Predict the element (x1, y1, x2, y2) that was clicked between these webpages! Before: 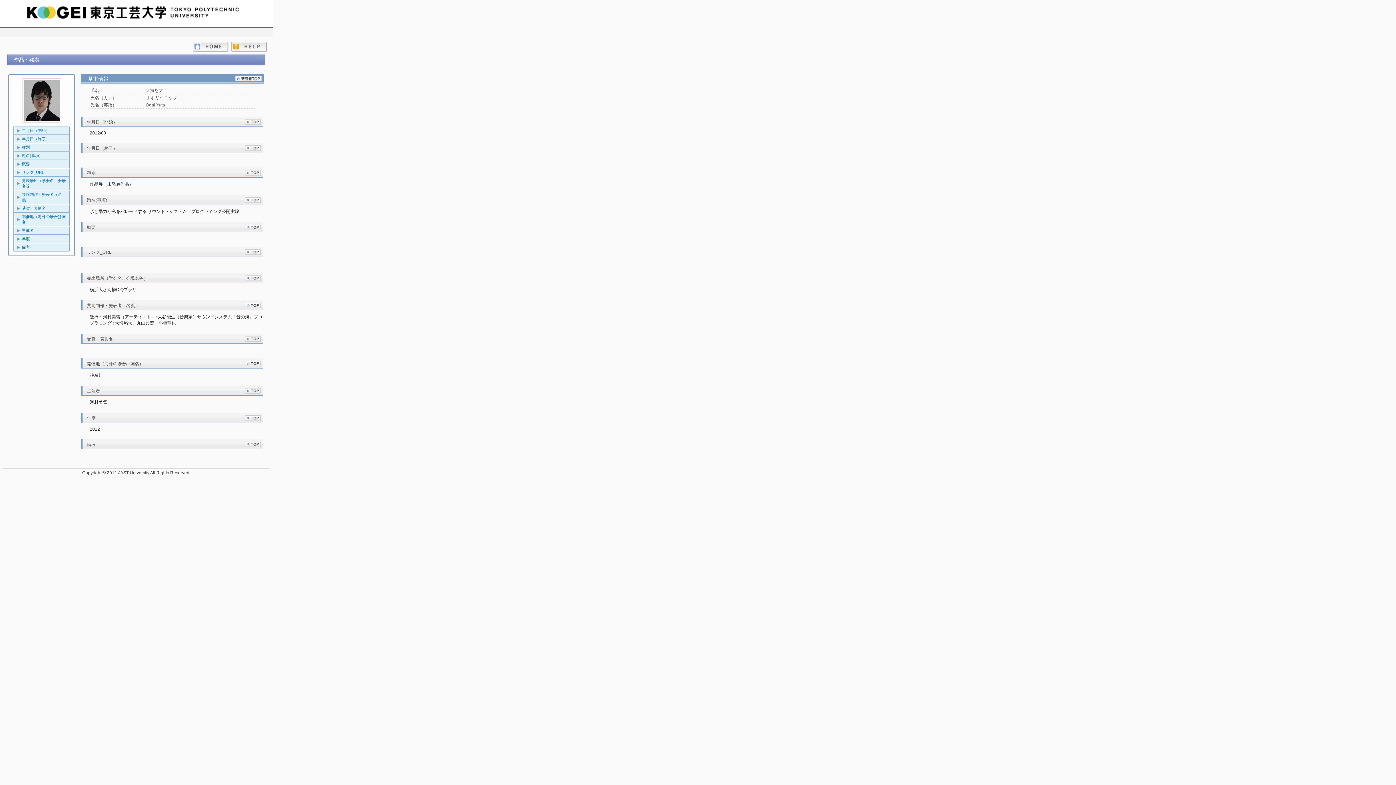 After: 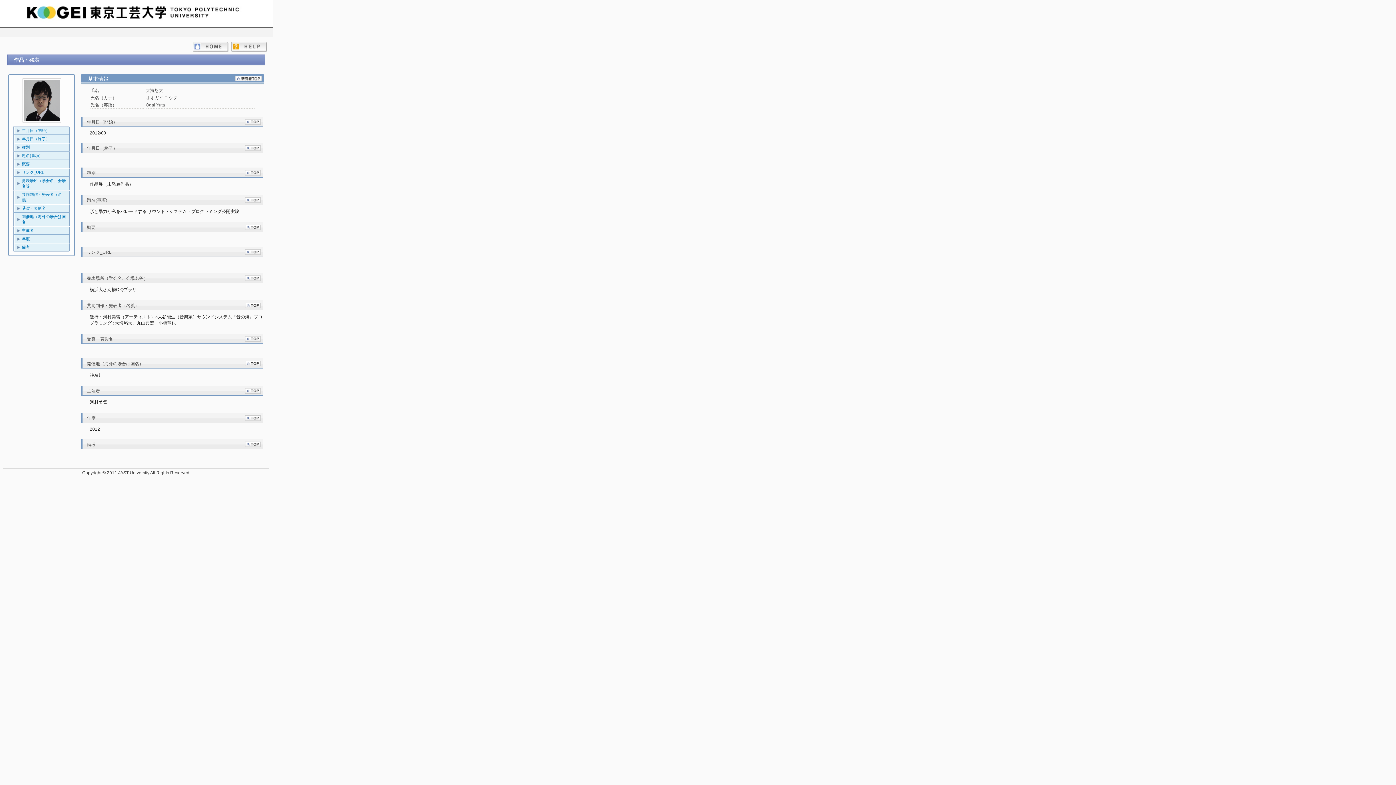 Action: bbox: (244, 389, 260, 394)